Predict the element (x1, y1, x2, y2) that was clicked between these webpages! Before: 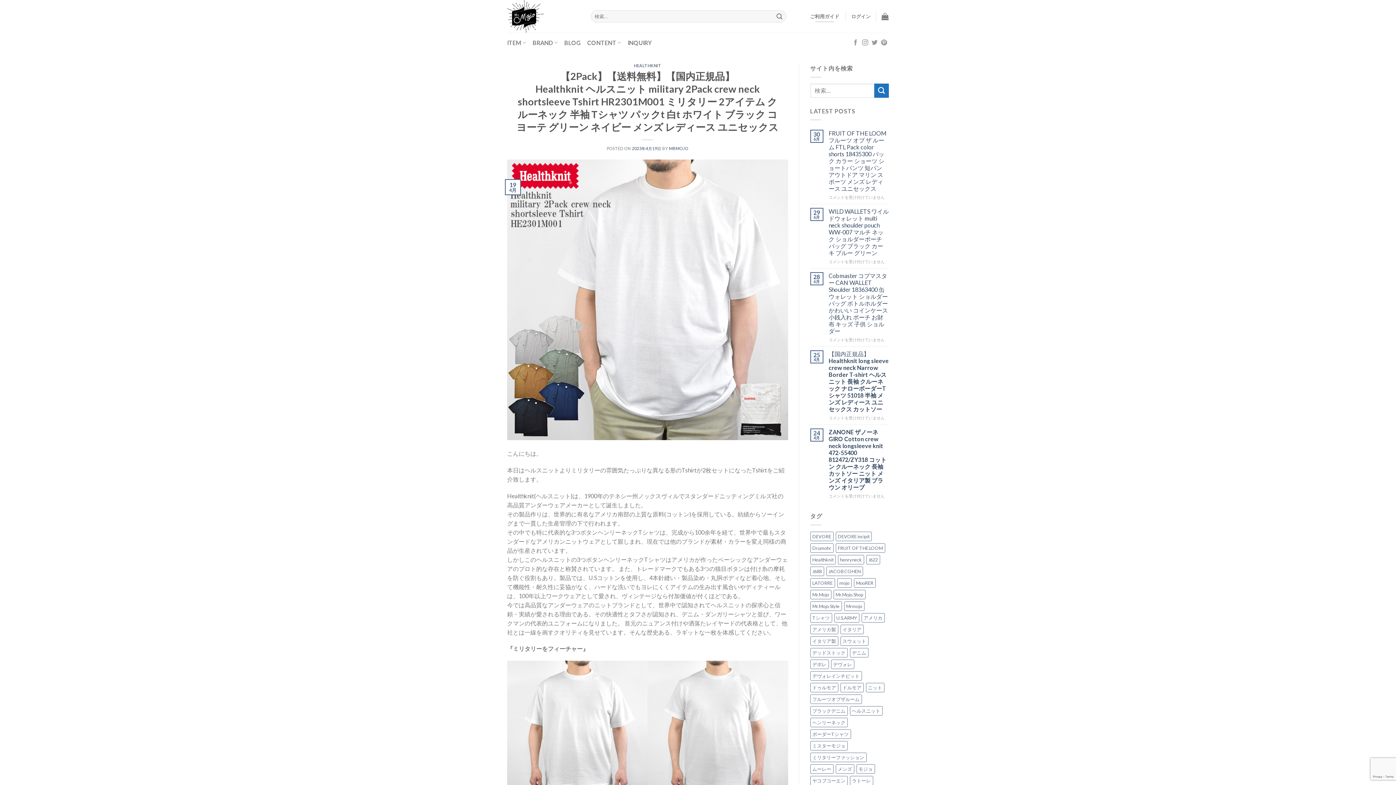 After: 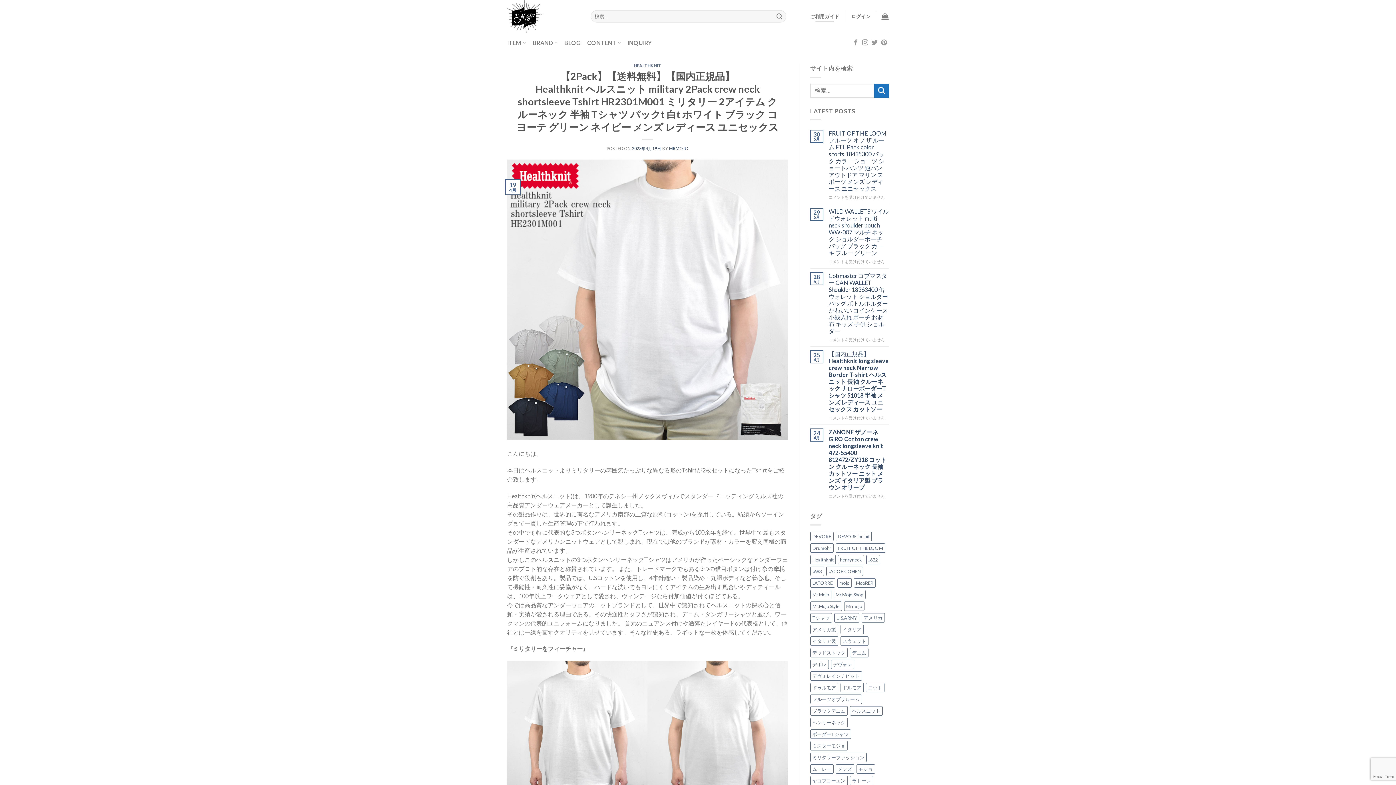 Action: label: 2023年4月19日 bbox: (632, 146, 661, 150)